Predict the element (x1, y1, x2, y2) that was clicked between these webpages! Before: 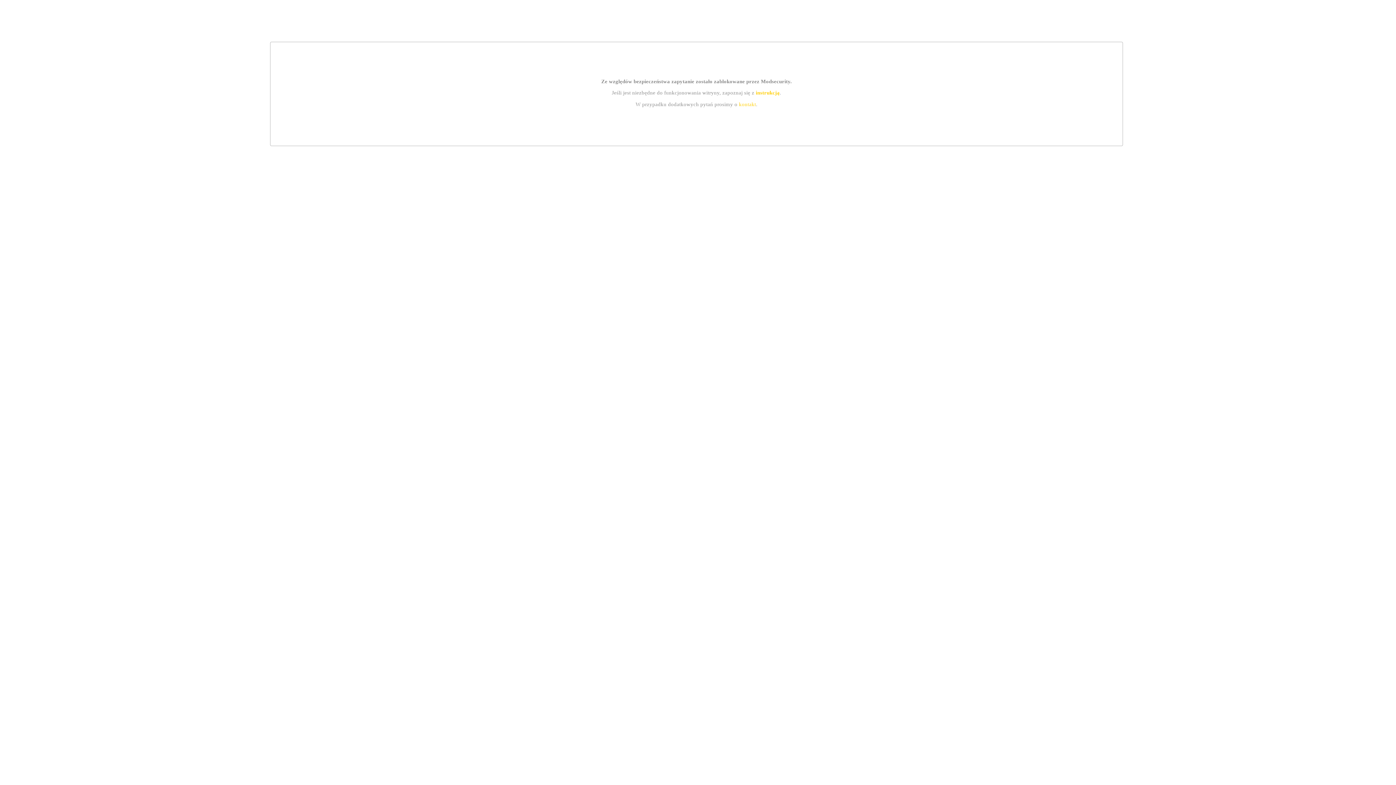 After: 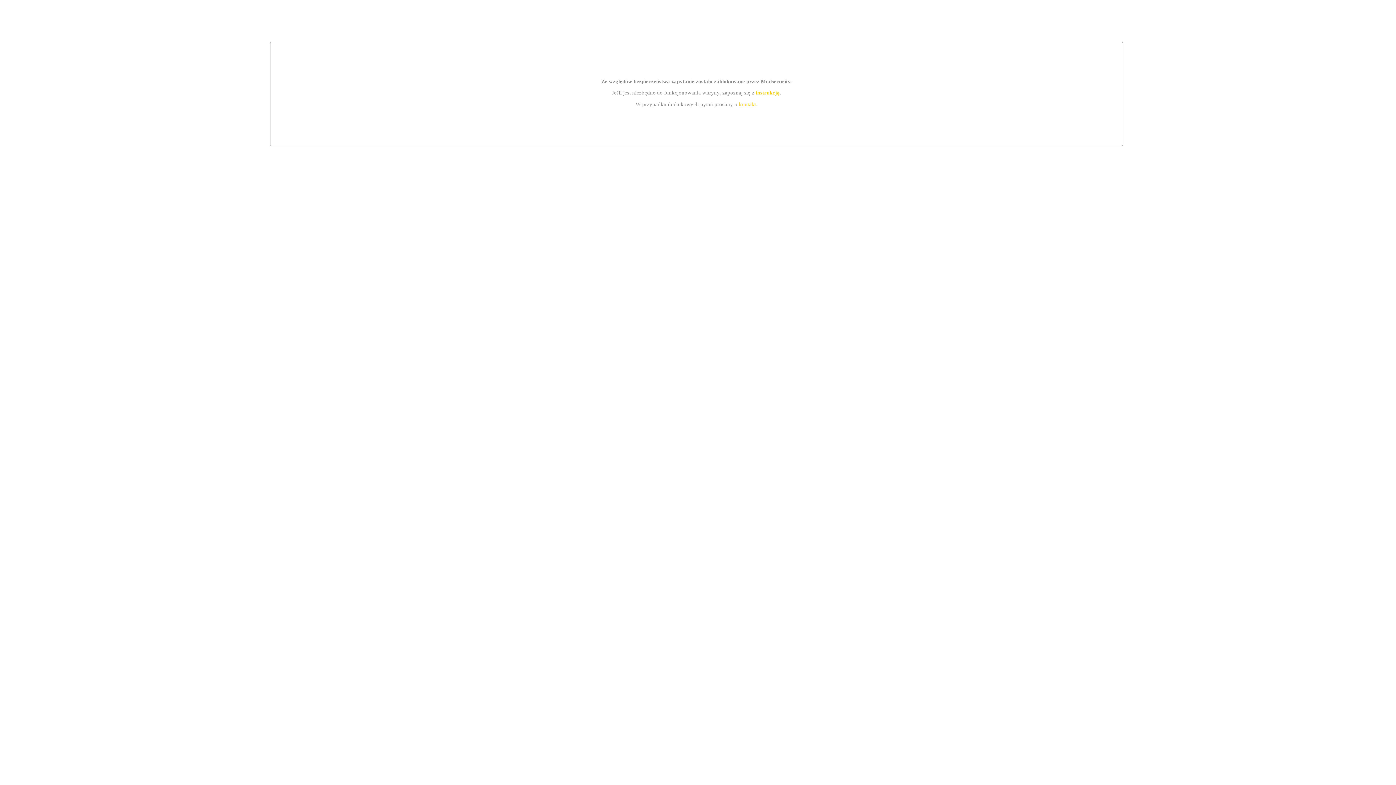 Action: label: kontakt bbox: (739, 101, 756, 107)